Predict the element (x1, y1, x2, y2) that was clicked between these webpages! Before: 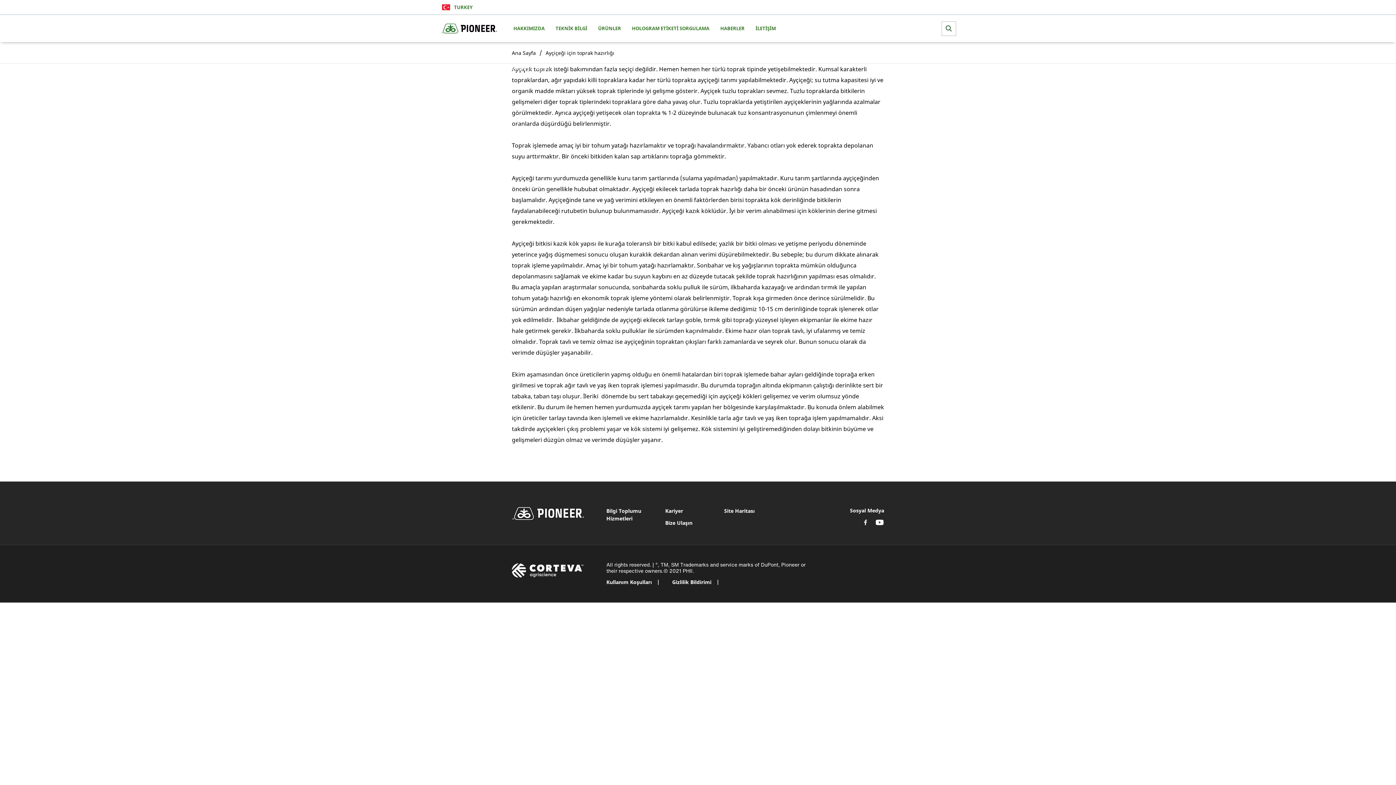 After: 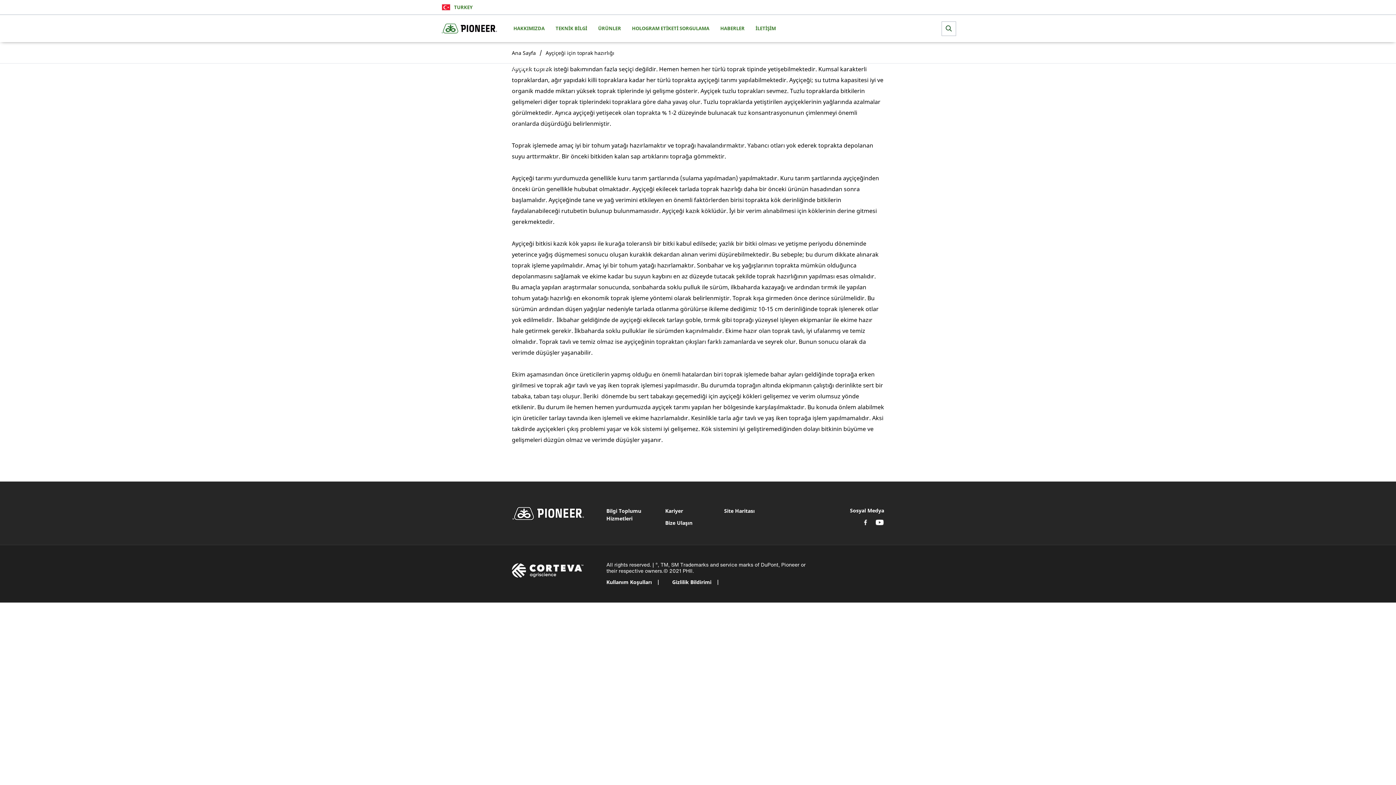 Action: bbox: (732, 578, 739, 586)